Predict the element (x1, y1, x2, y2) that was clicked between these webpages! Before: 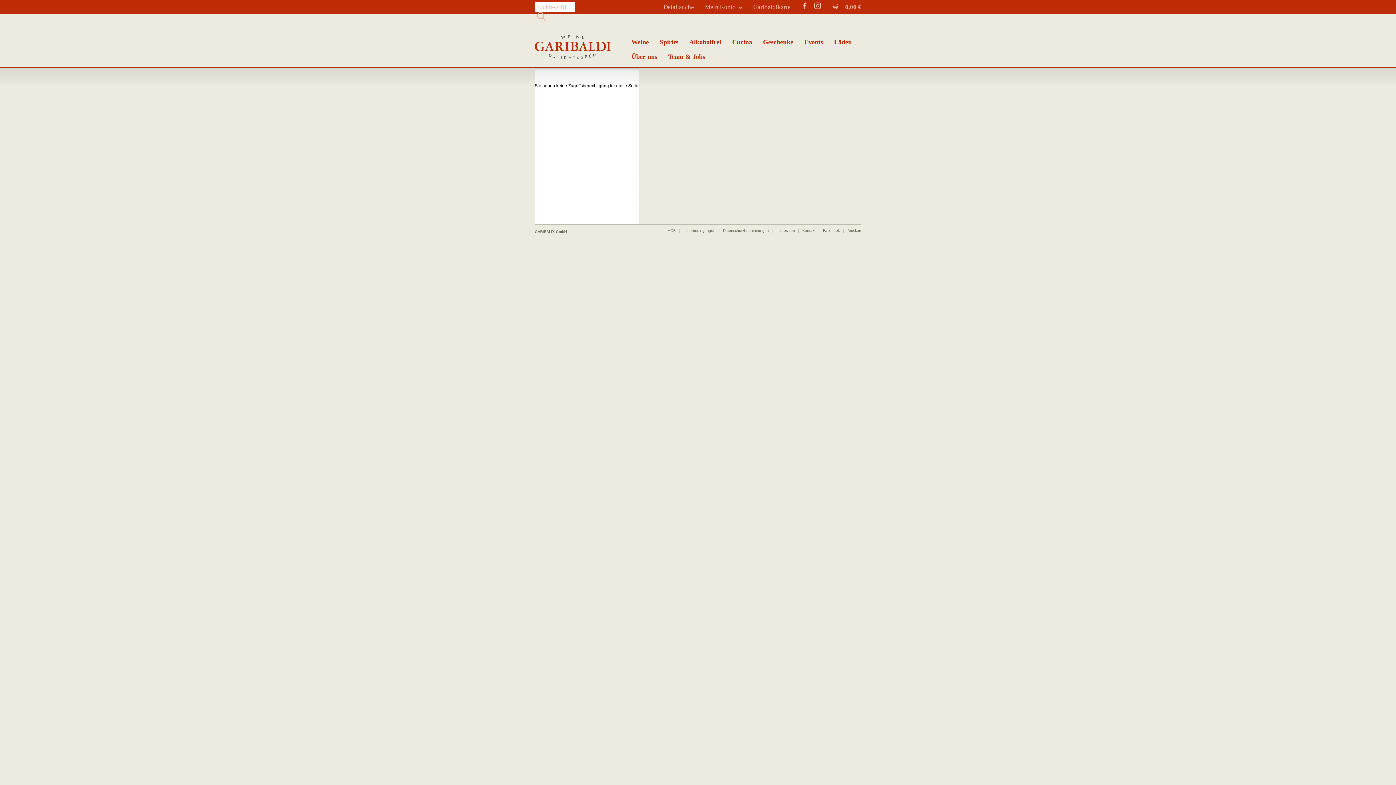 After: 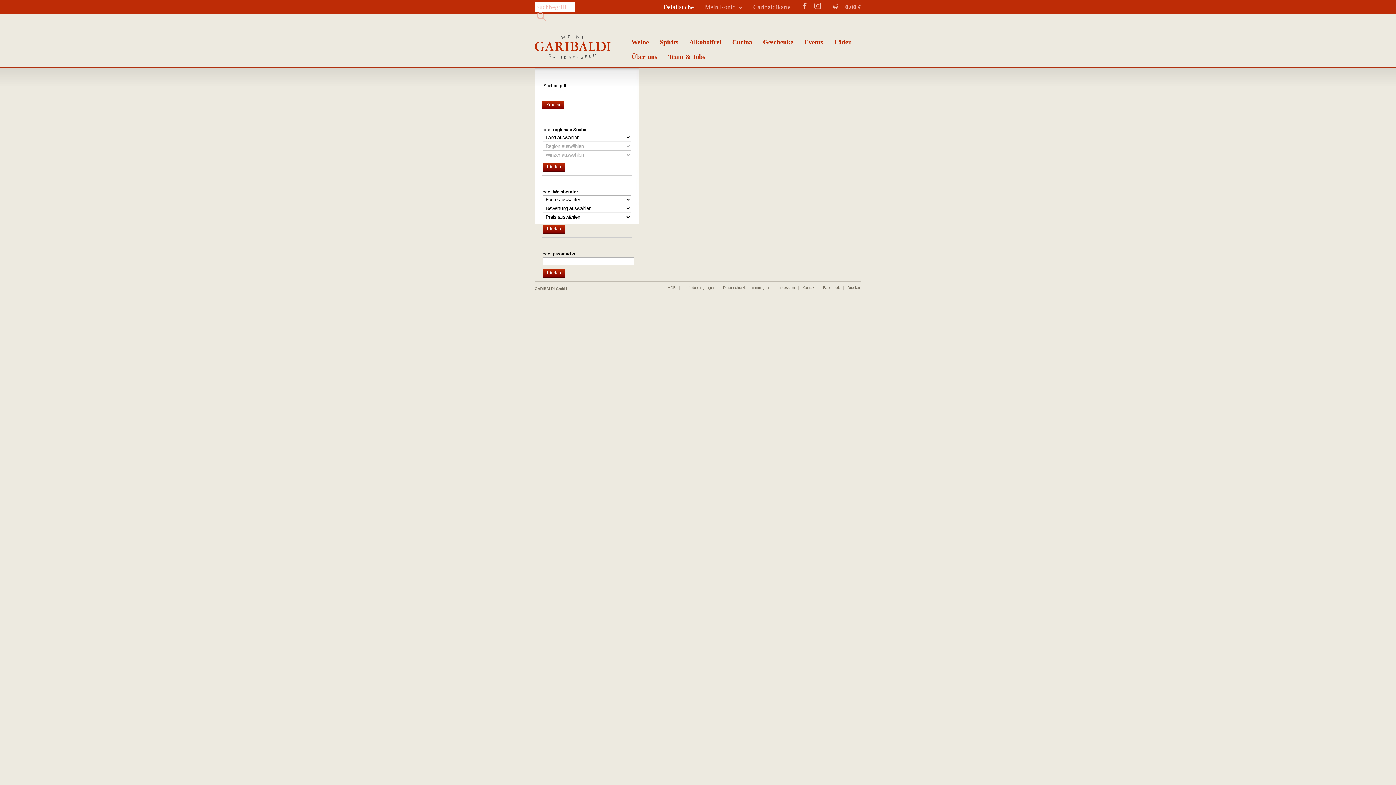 Action: label: Detailsuche bbox: (663, 3, 694, 10)